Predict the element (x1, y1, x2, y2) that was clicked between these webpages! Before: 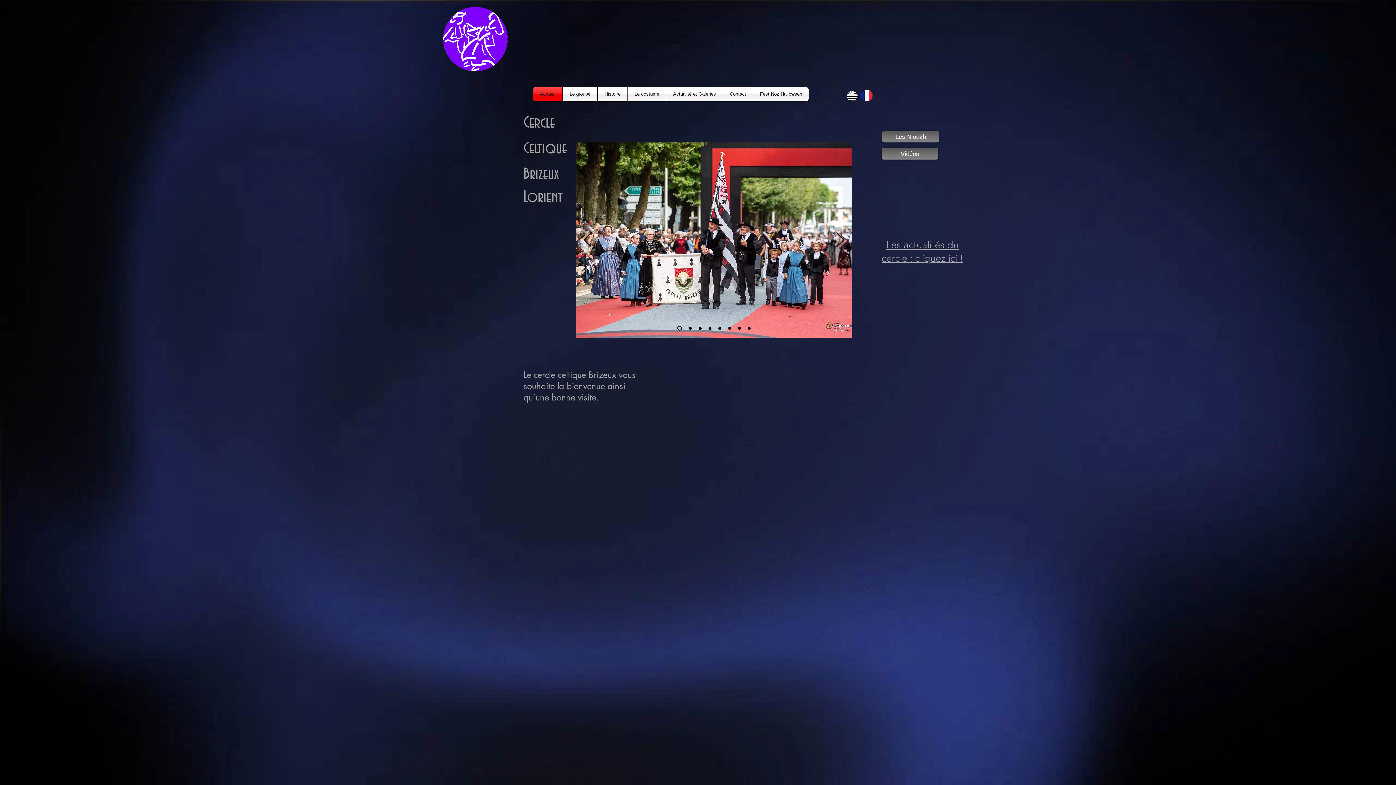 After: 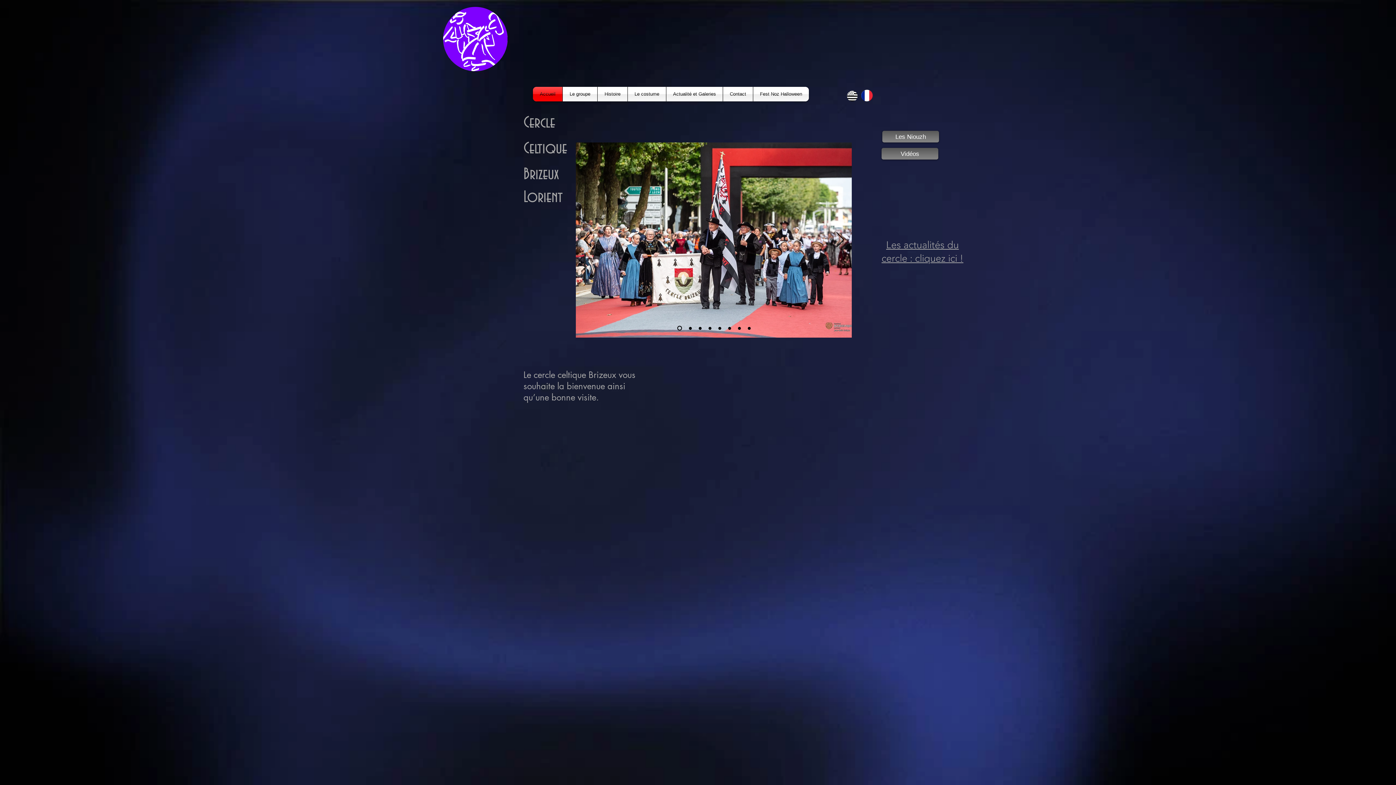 Action: label: Diapo 4 bbox: (698, 326, 701, 329)